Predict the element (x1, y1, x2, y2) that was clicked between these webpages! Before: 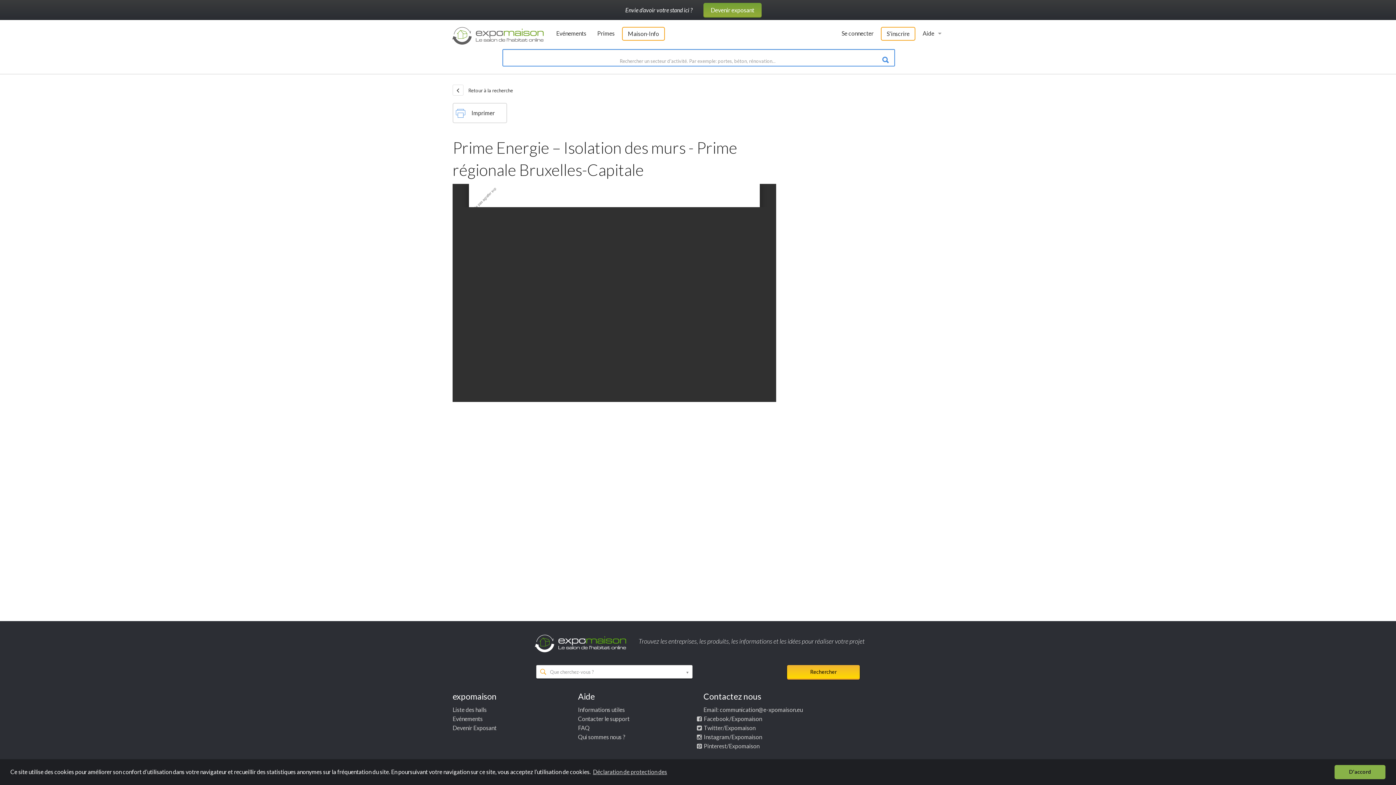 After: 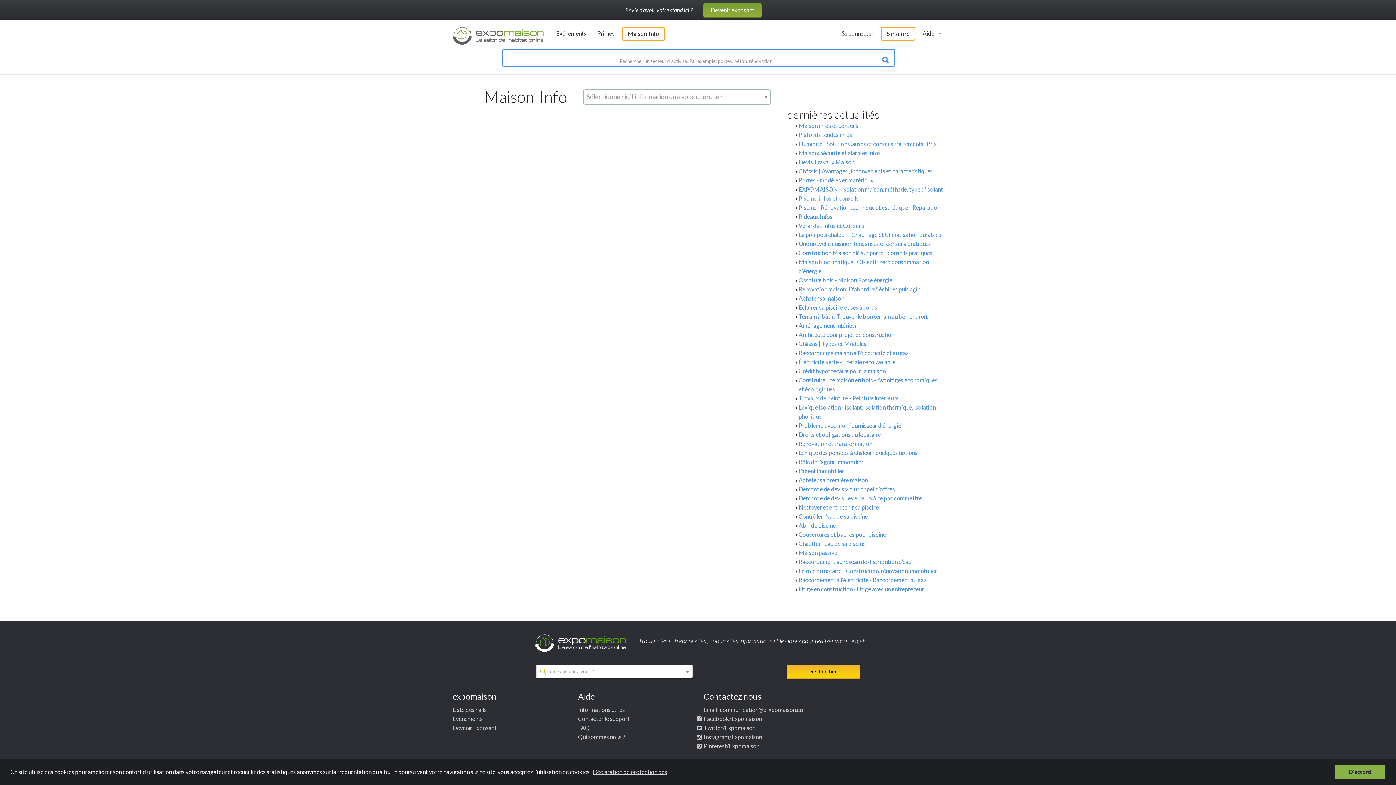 Action: label: Maison-Info bbox: (622, 26, 665, 40)